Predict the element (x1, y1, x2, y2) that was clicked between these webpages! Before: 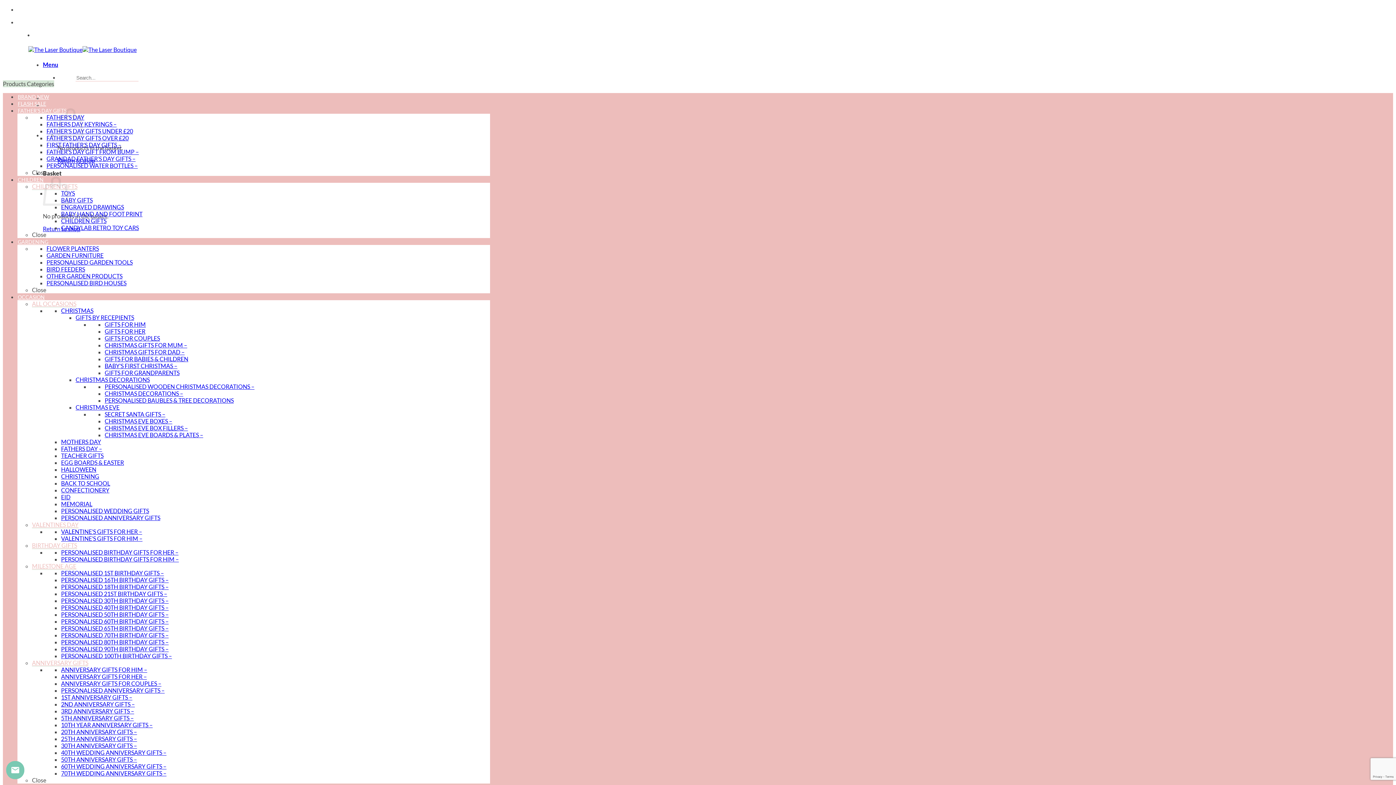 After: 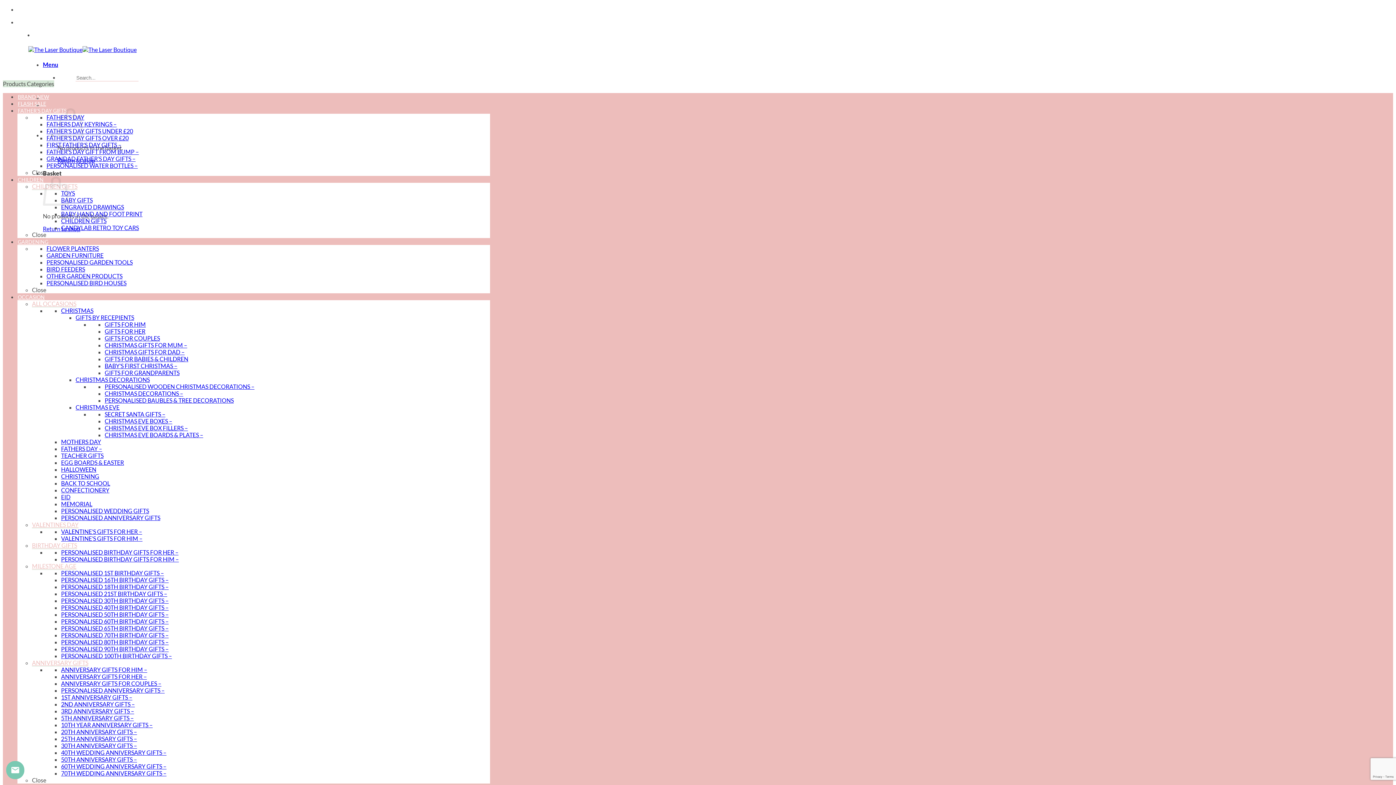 Action: label: 2ND ANNIVERSARY GIFTS – bbox: (61, 701, 134, 708)